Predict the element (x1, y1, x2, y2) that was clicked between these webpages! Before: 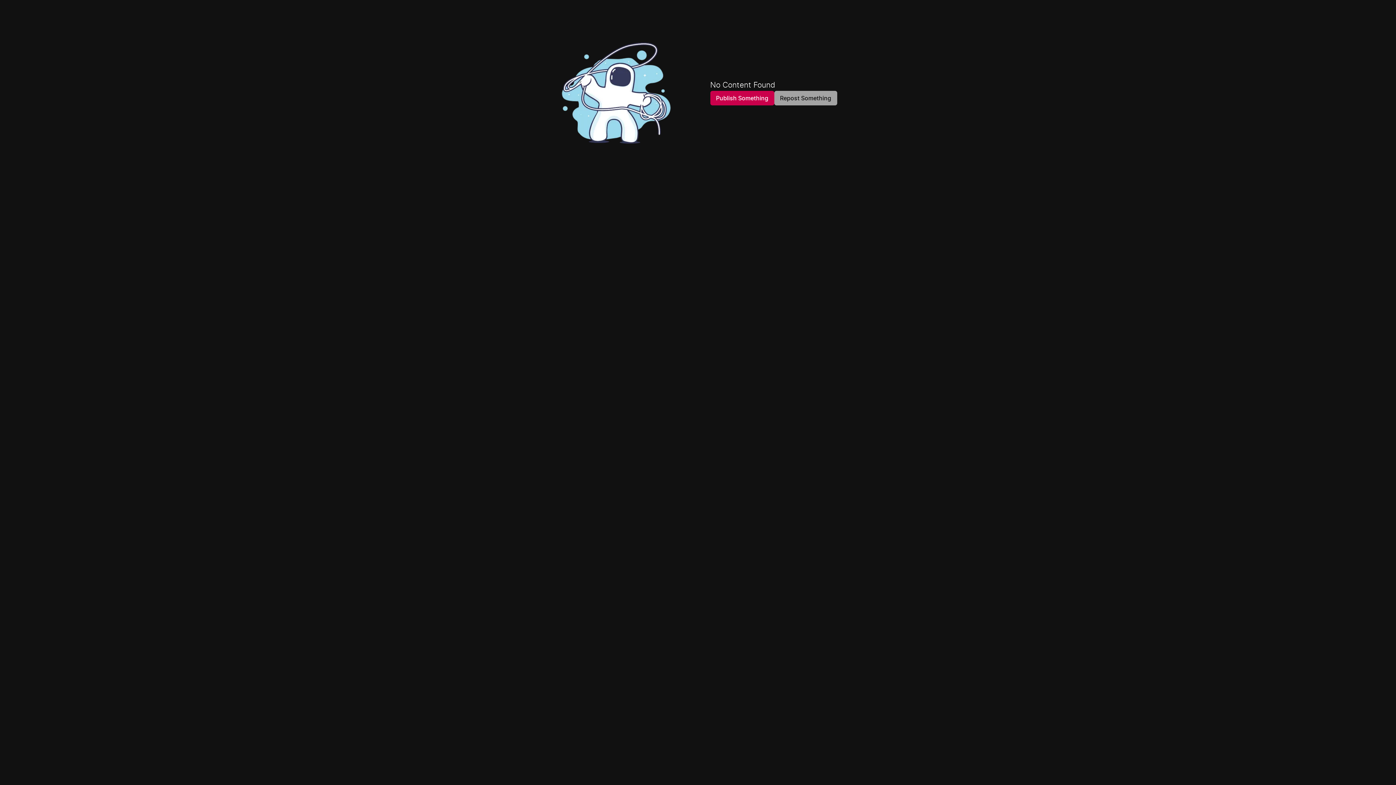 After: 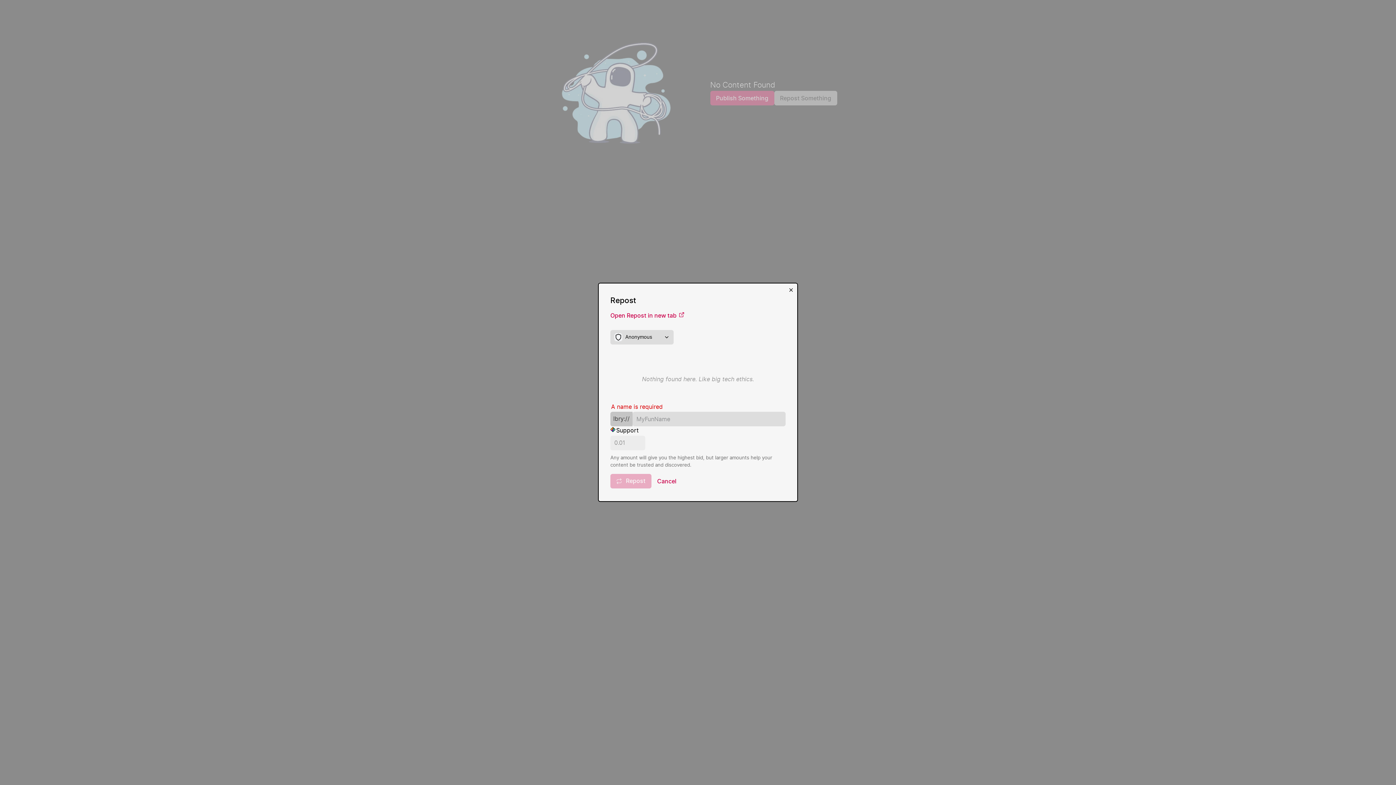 Action: bbox: (716, 90, 779, 105) label: Repost Something